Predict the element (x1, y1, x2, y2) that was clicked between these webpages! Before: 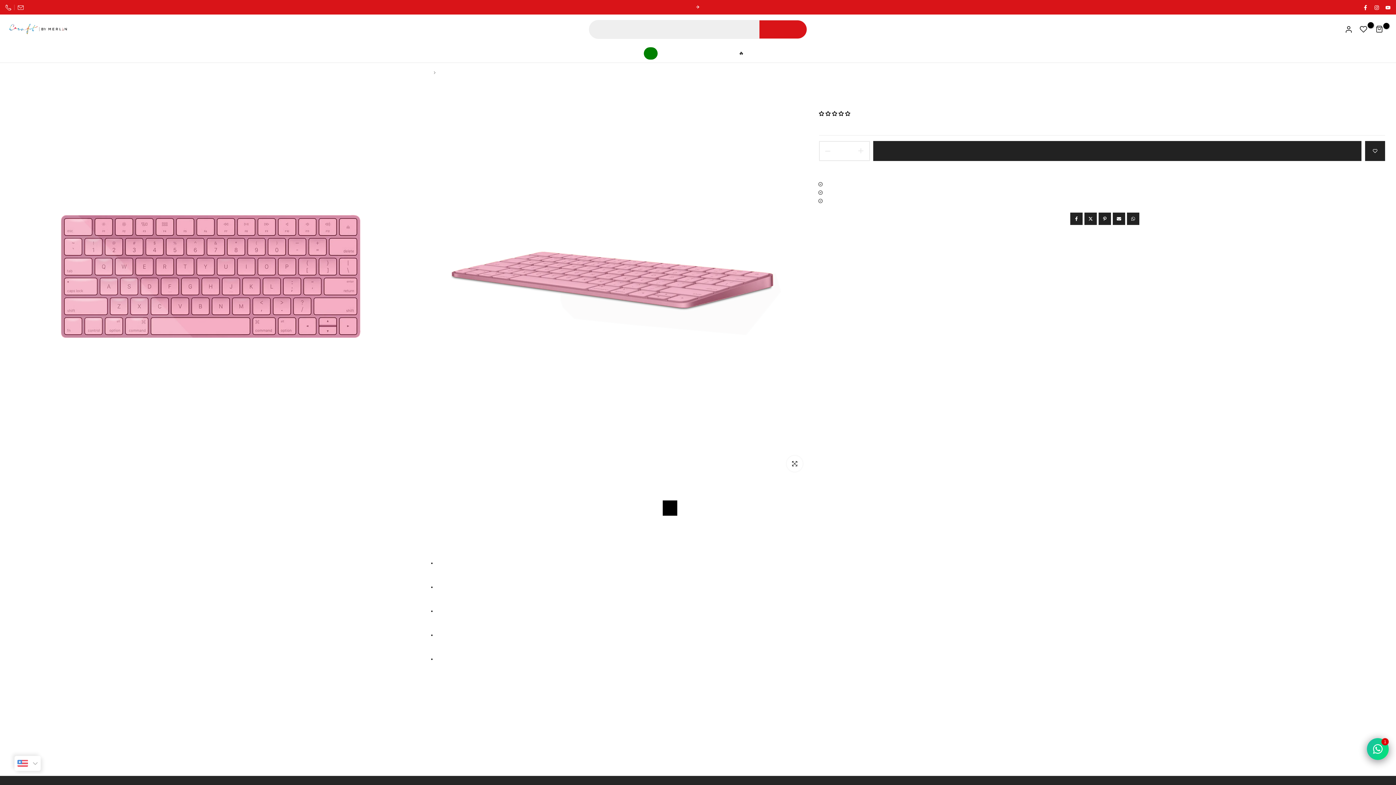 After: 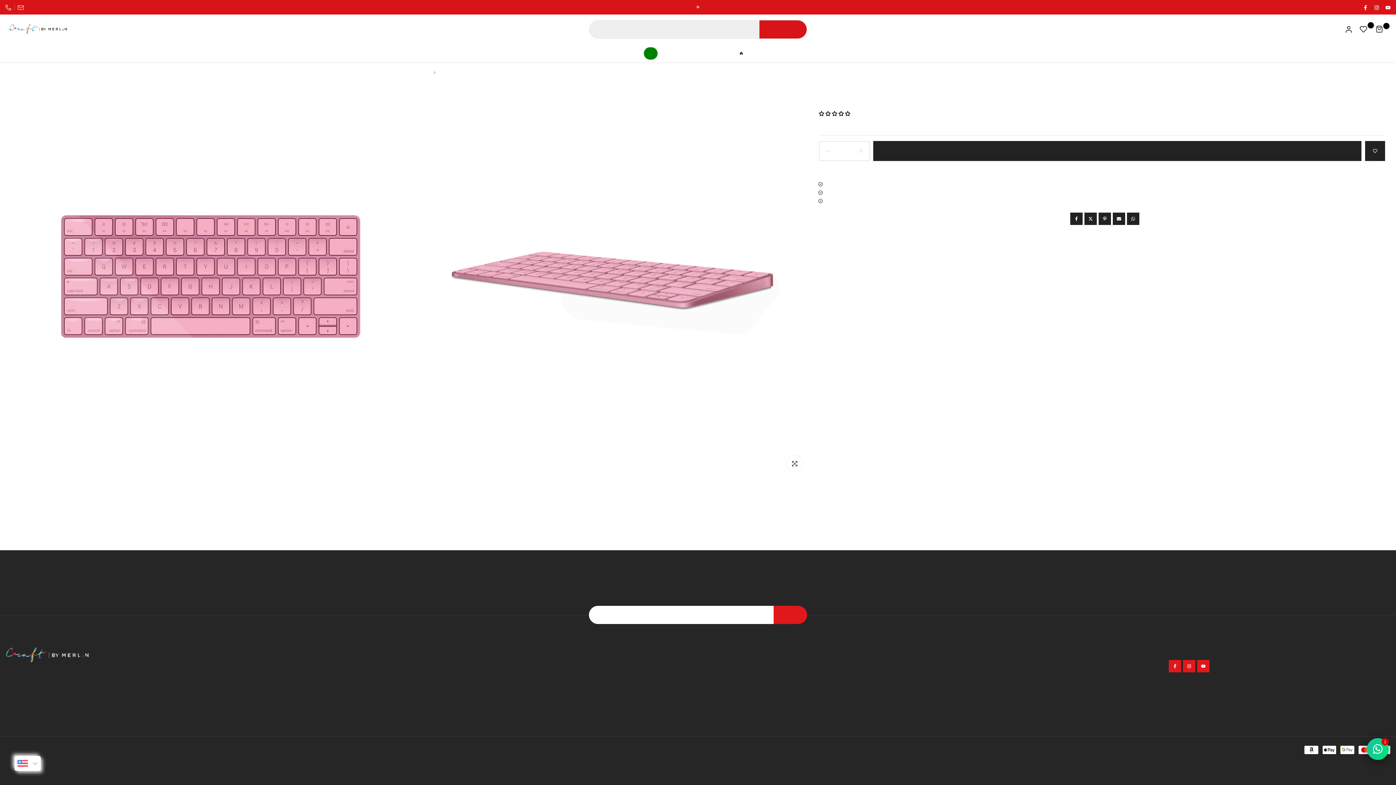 Action: bbox: (819, 110, 850, 117) label:  No reviews